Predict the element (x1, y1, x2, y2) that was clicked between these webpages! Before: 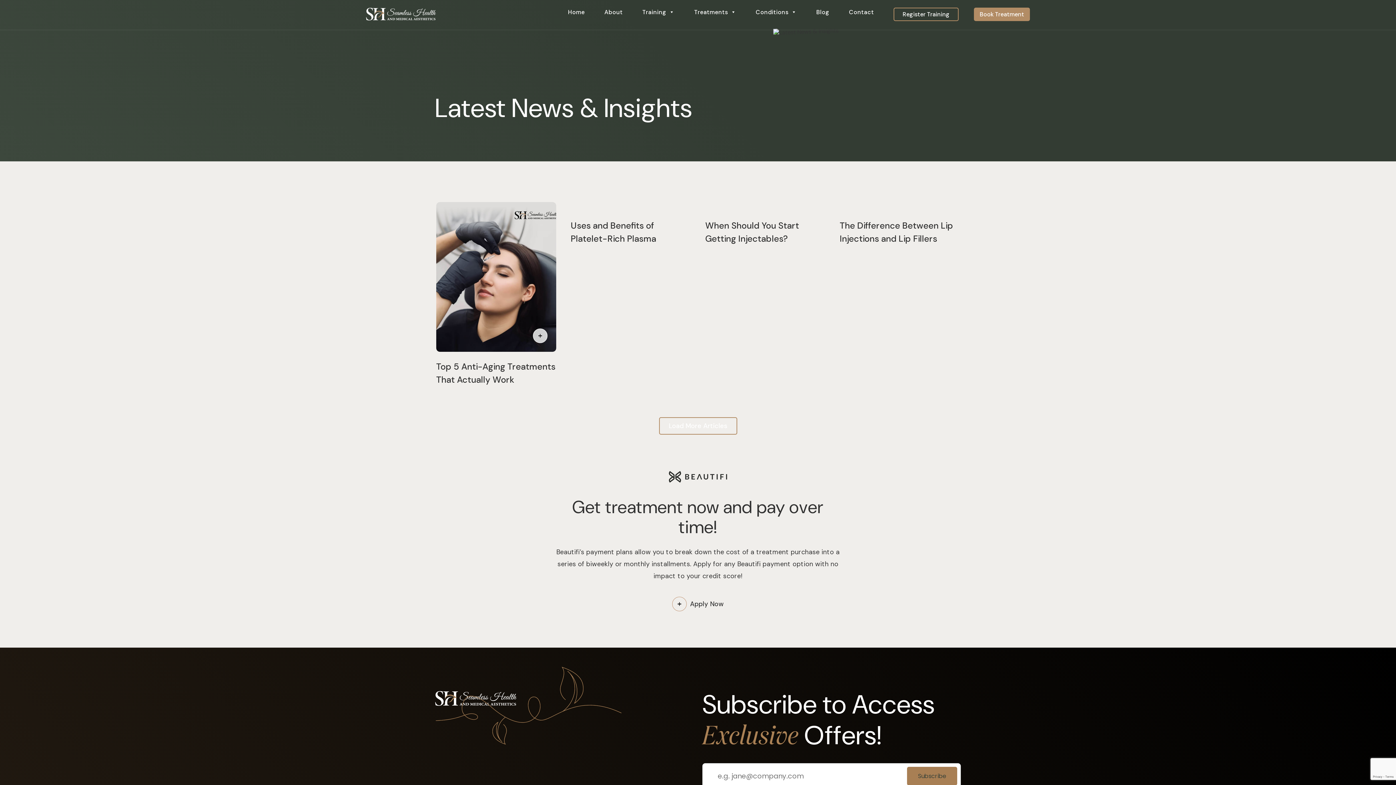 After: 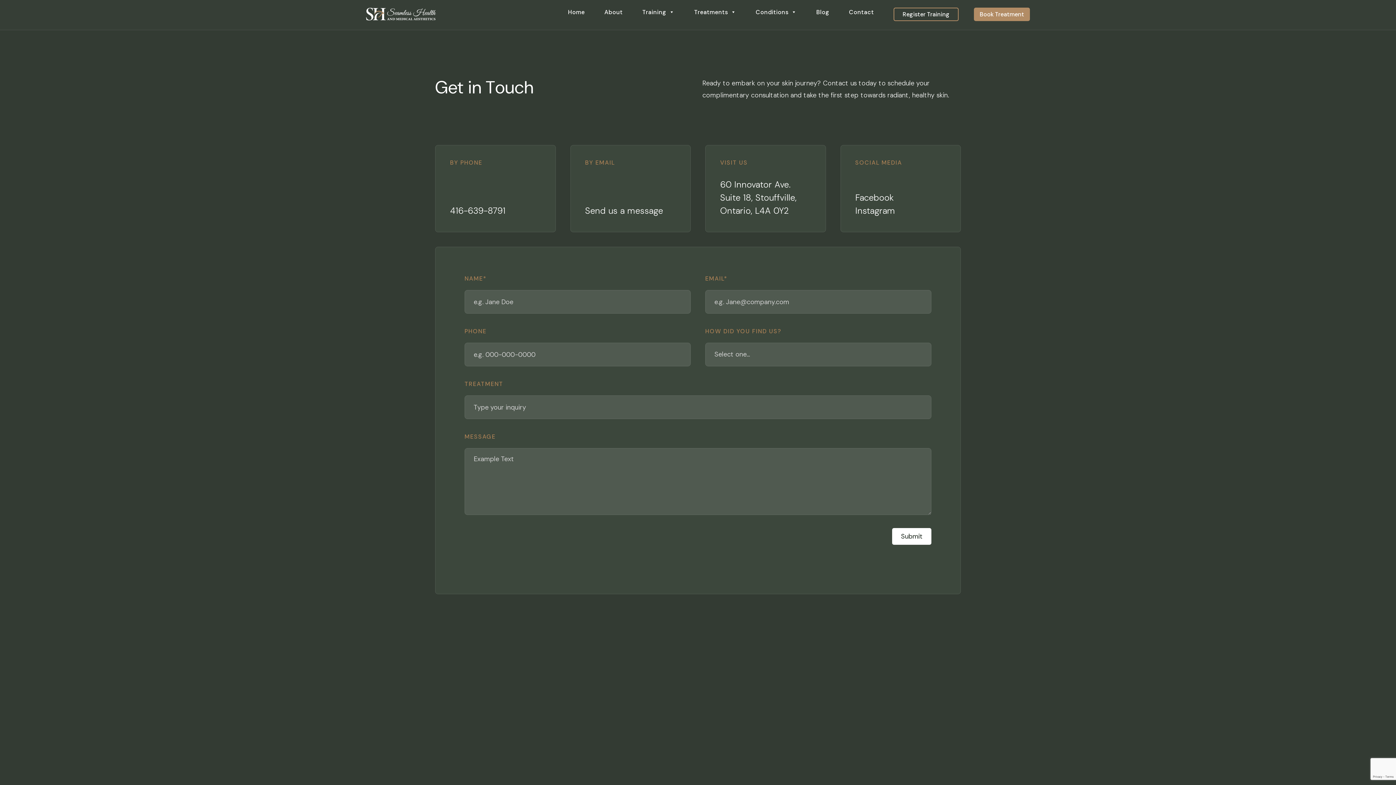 Action: bbox: (849, 7, 874, 22) label: Contact